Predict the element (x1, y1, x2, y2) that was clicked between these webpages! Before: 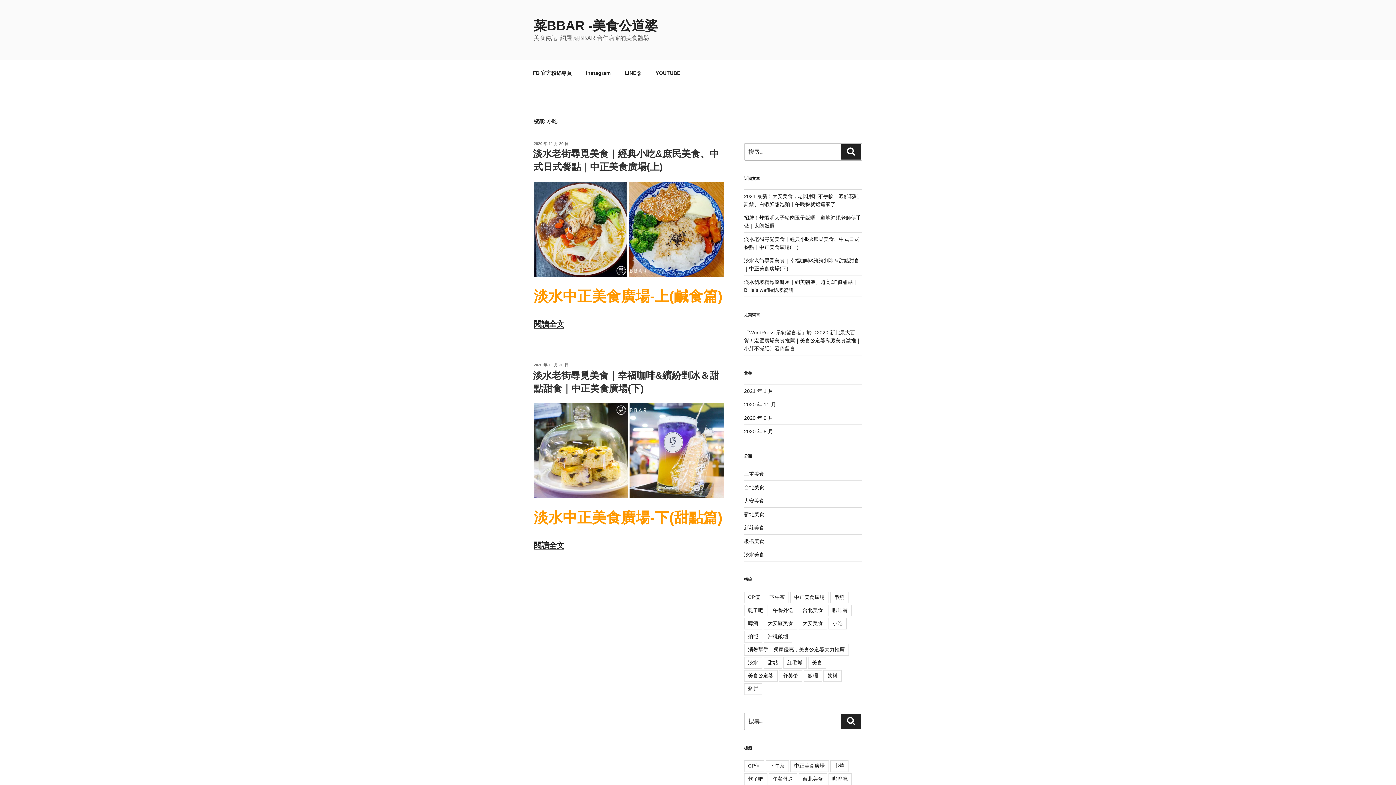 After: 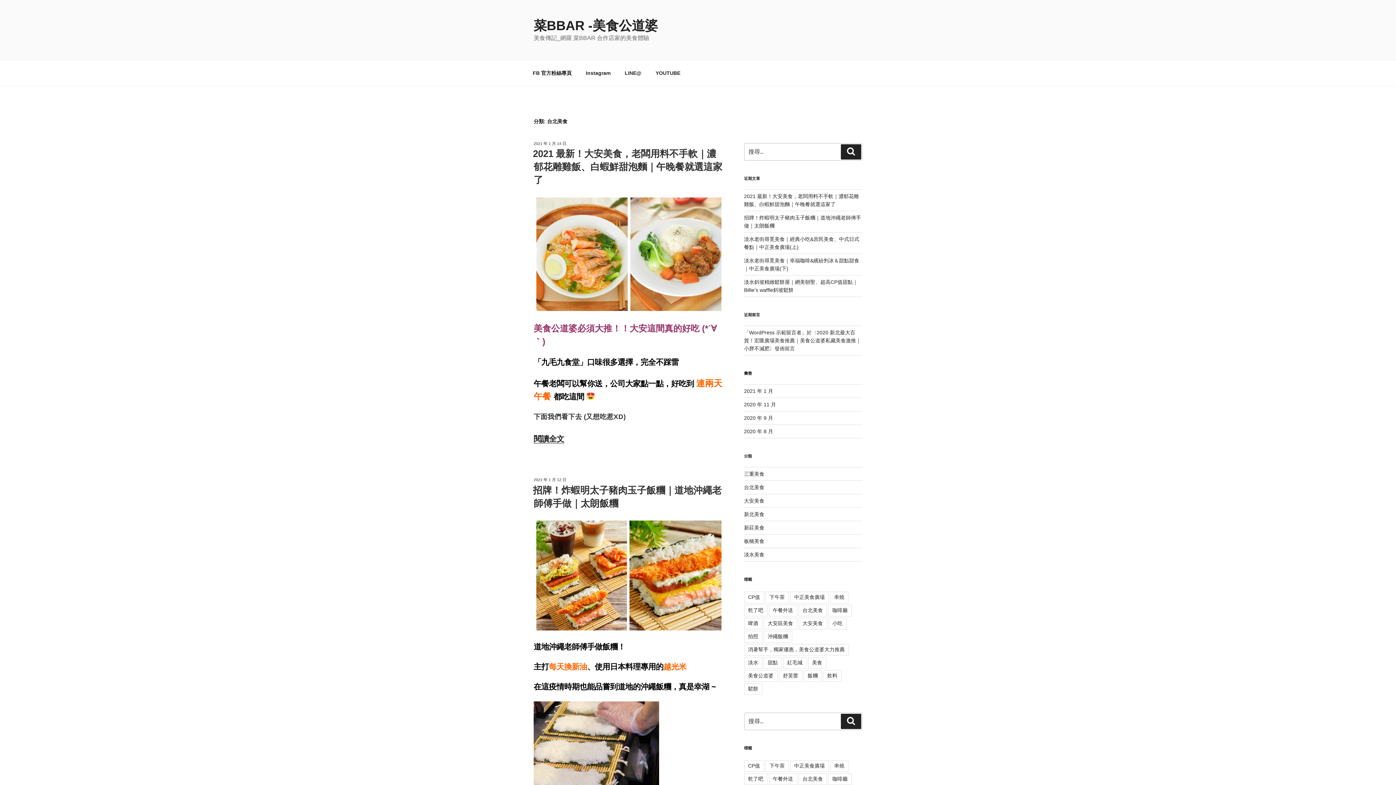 Action: label: 台北美食 bbox: (744, 484, 764, 490)